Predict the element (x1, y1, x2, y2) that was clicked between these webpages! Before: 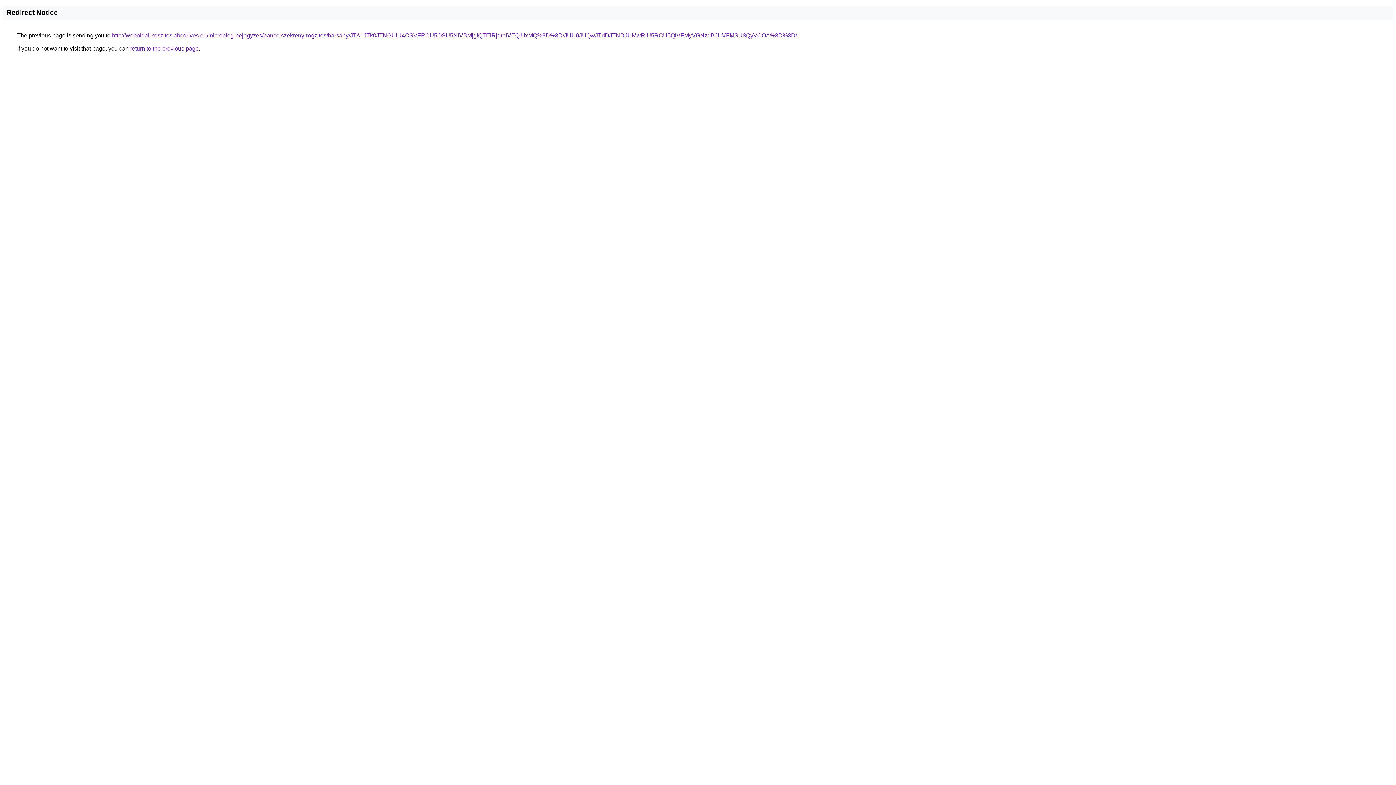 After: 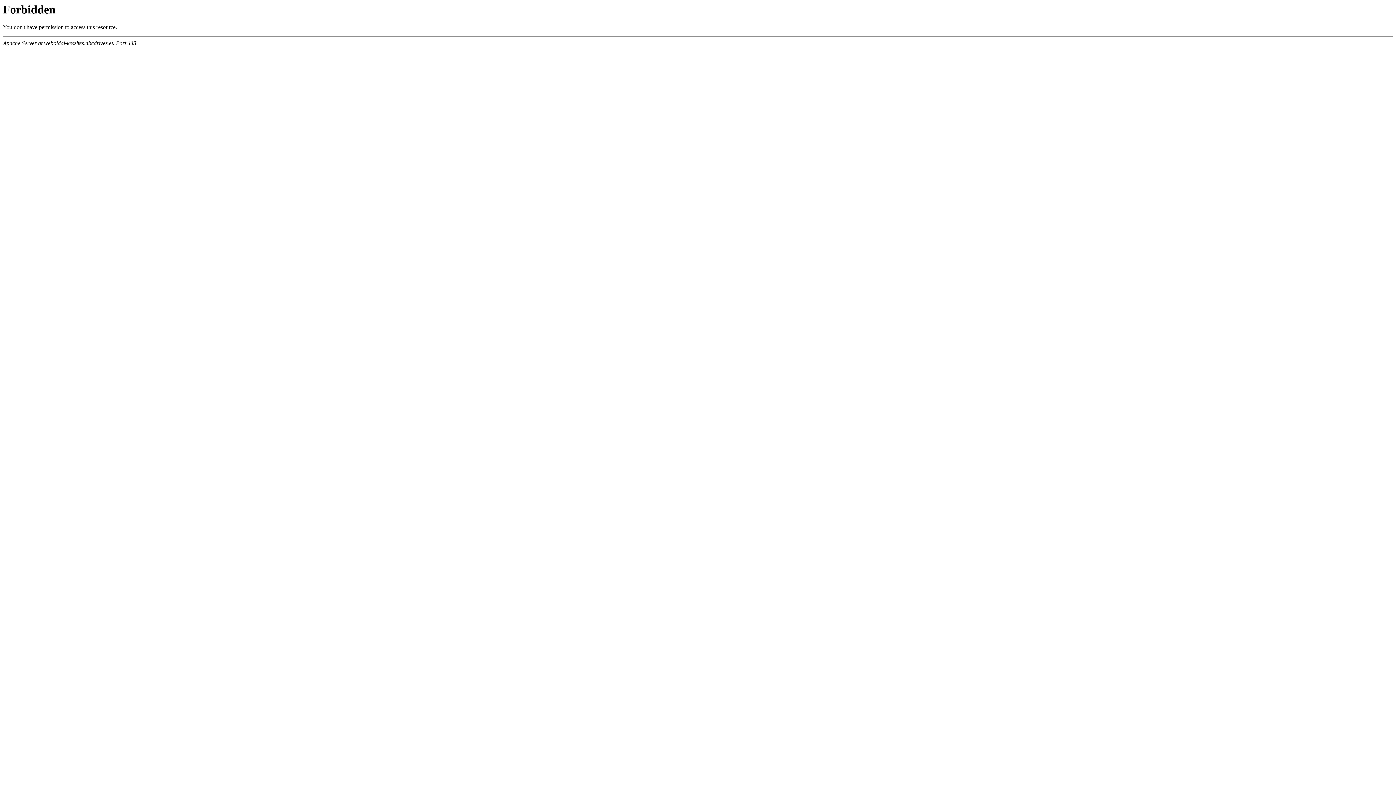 Action: bbox: (112, 32, 797, 38) label: http://weboldal-keszites.abcdrives.eu/microblog-bejegyzes/pancelszekreny-rogzites/harsany/JTA1JTk0JTNGUiU4OSVFRCU5OSU5NiVBMjglQTElRjdreiVEQiUxMQ%3D%3D/JUU0JUQwJTdDJTNDJUMwRiU5RCU5QiVFMyVGNzdBJUVFMSU3QyVCOA%3D%3D/